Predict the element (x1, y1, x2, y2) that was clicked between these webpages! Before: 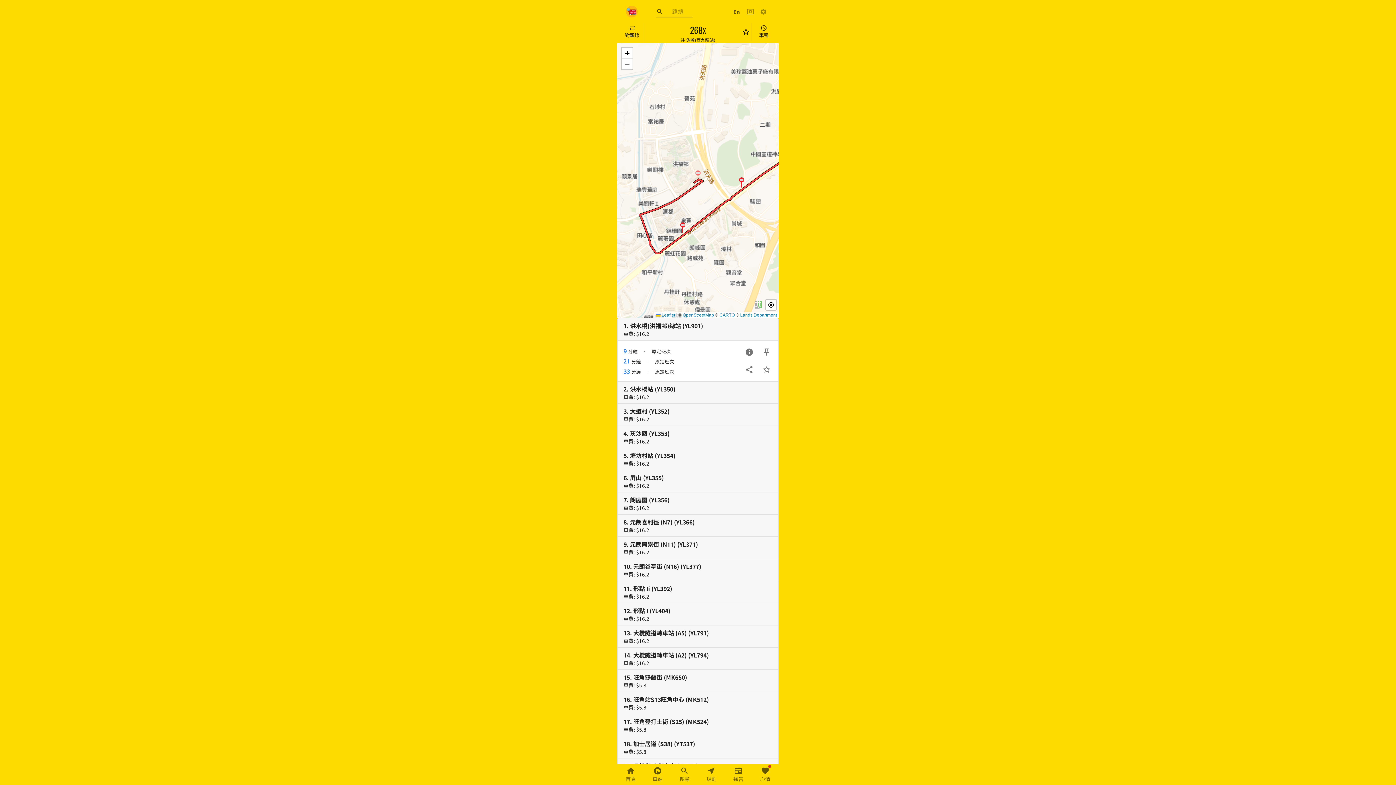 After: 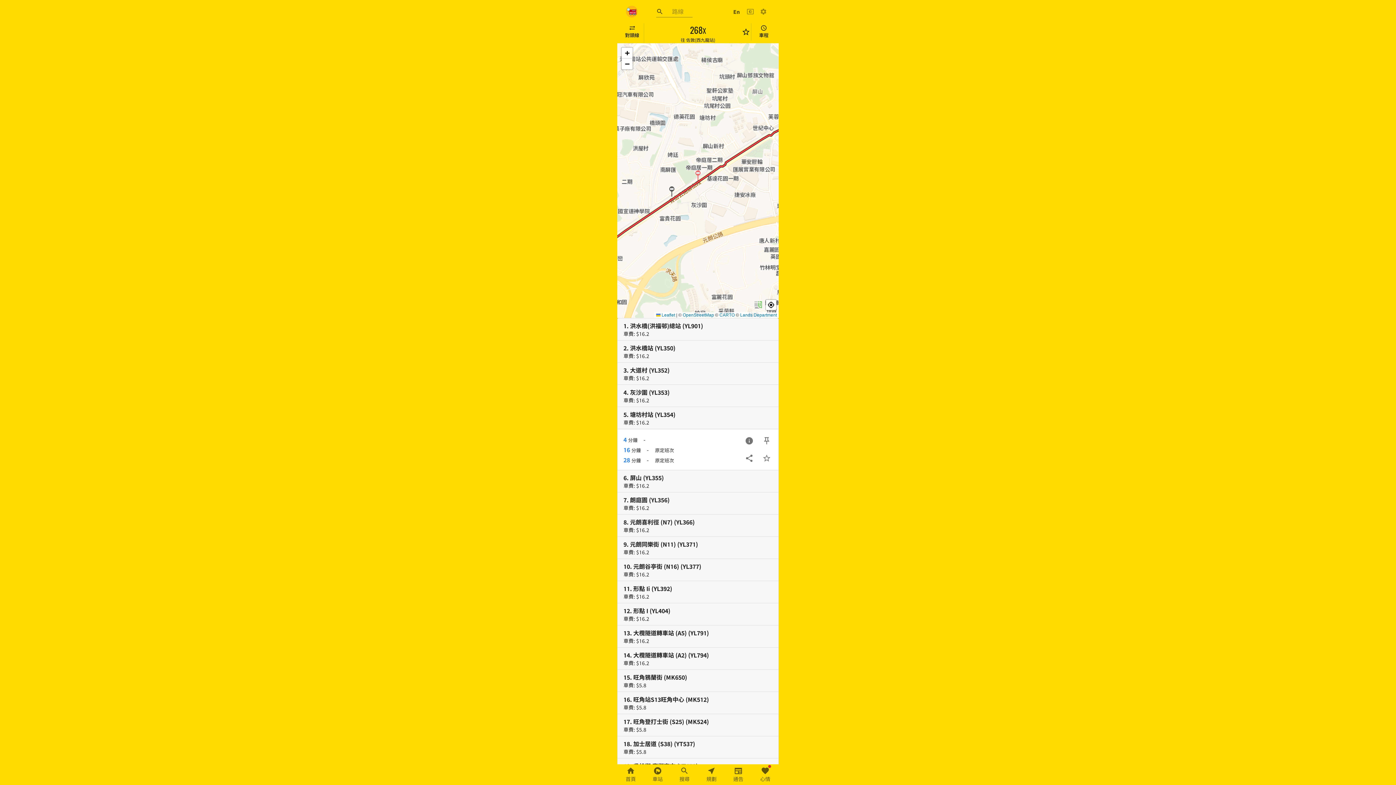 Action: bbox: (617, 448, 778, 470) label: 5. 塘坊村站 (YL354)

車費: $16.2